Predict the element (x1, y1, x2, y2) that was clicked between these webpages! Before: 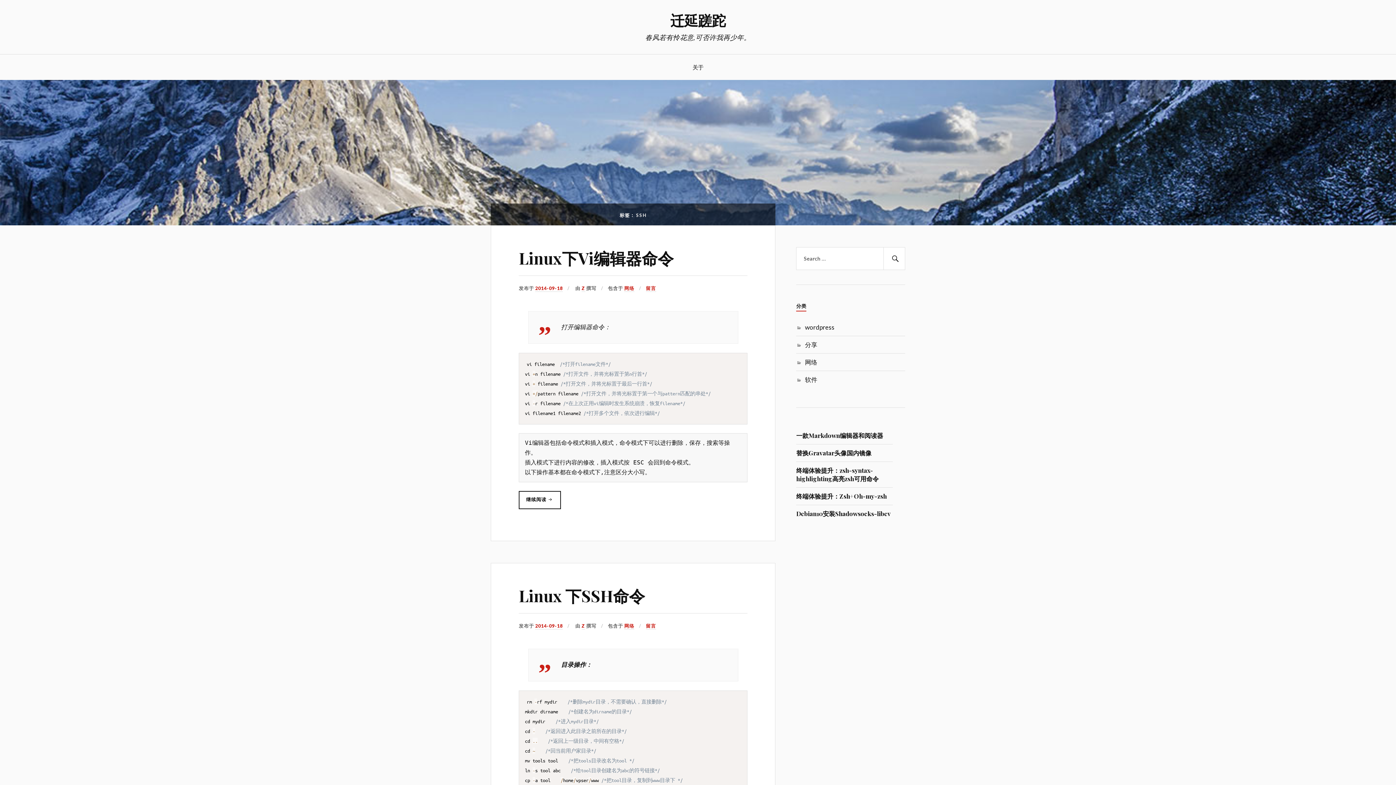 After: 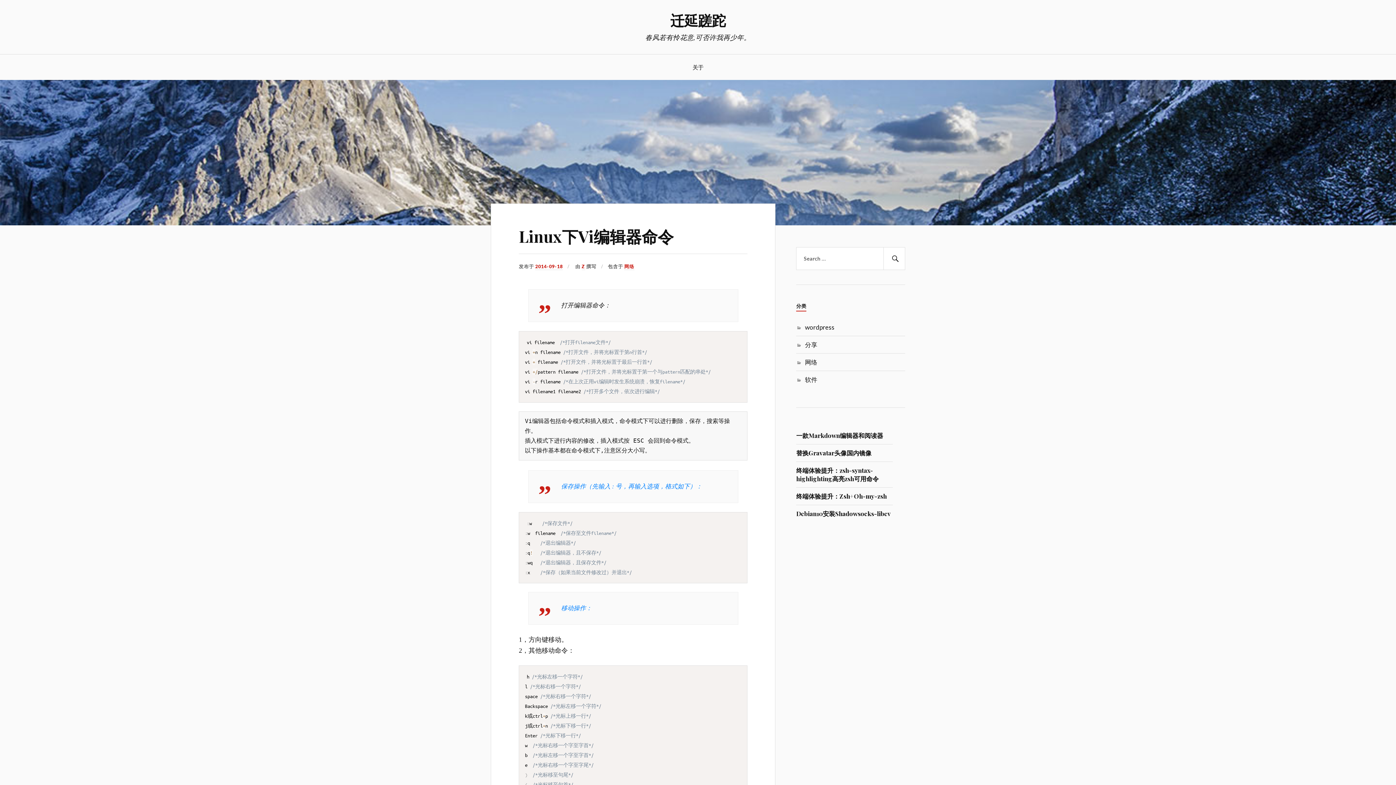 Action: label: 2014-09-18 bbox: (535, 285, 562, 292)